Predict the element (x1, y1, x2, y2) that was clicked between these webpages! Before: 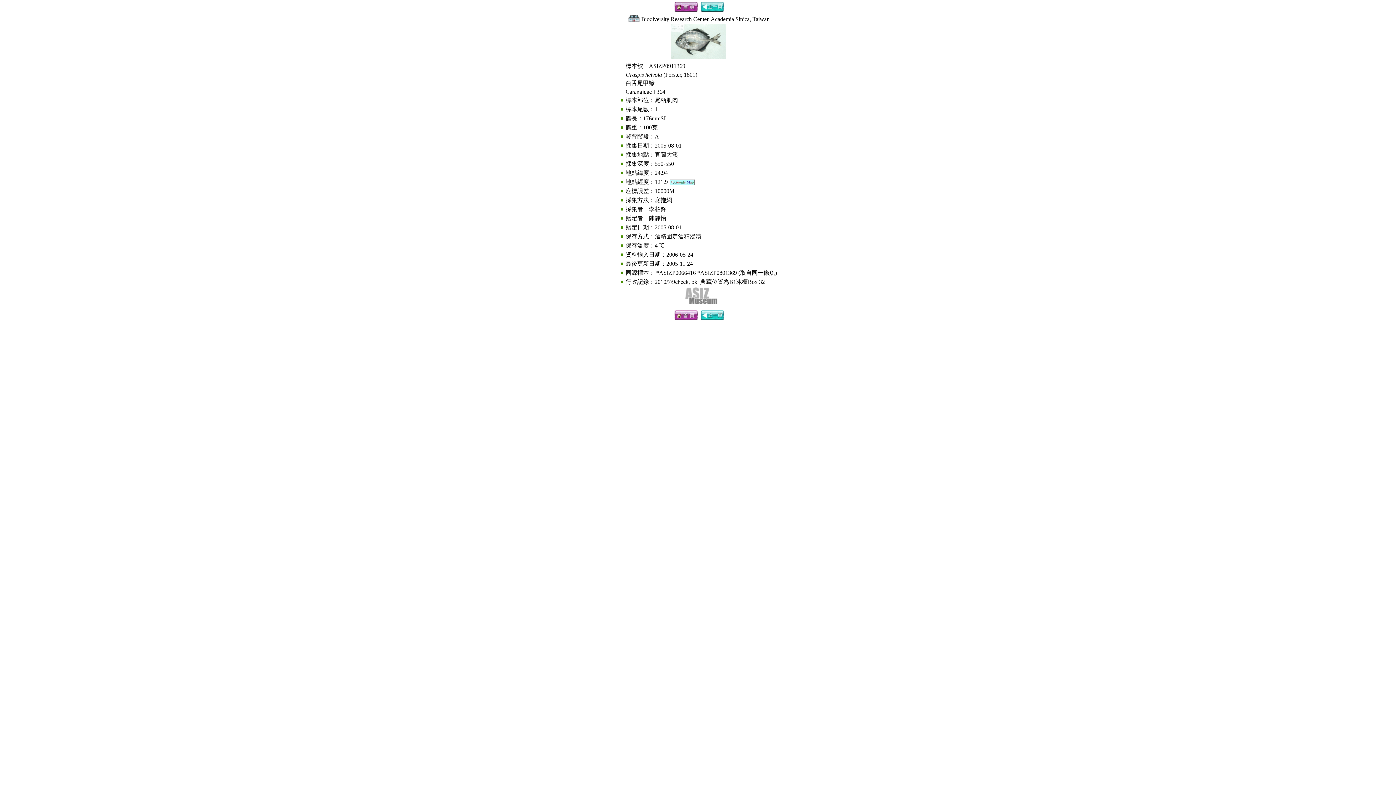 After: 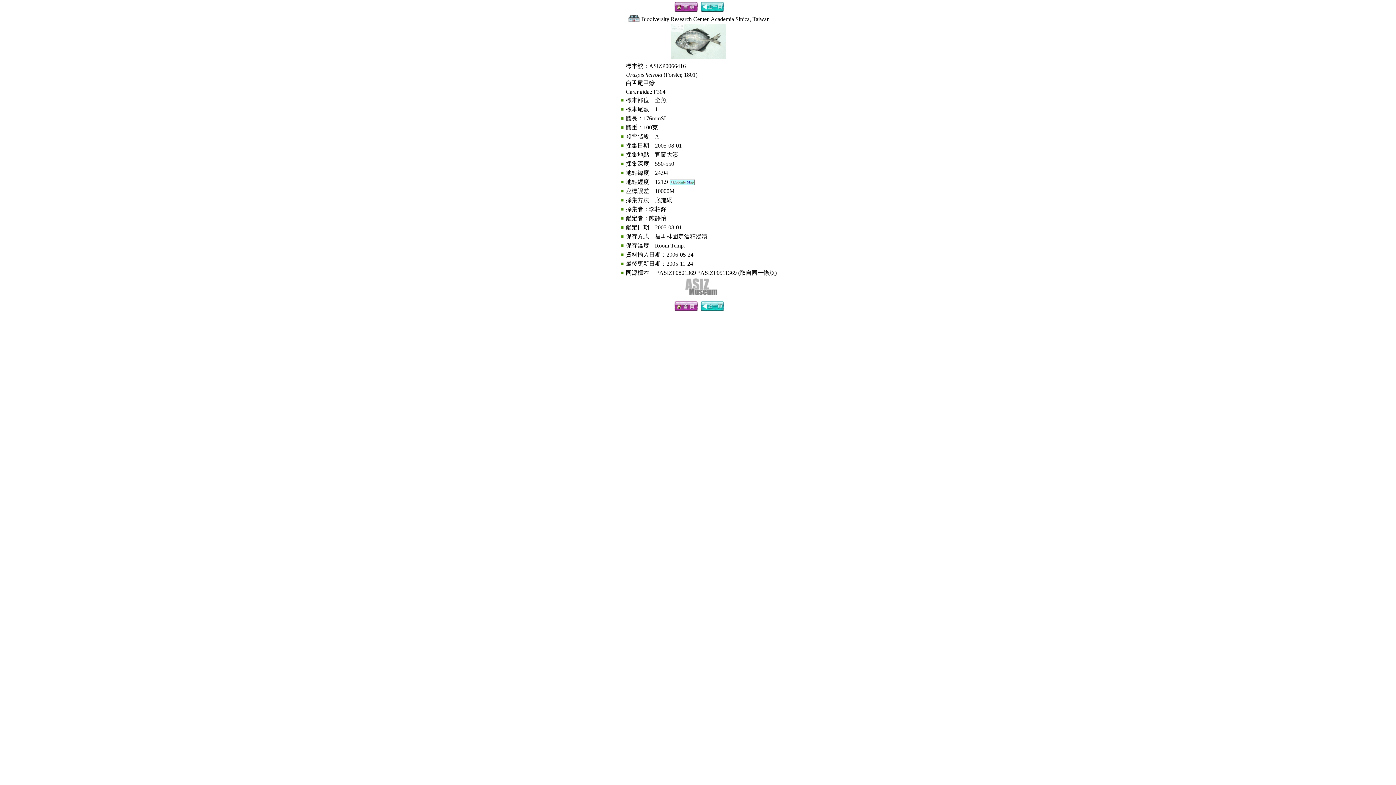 Action: bbox: (659, 269, 696, 275) label: ASIZP0066416